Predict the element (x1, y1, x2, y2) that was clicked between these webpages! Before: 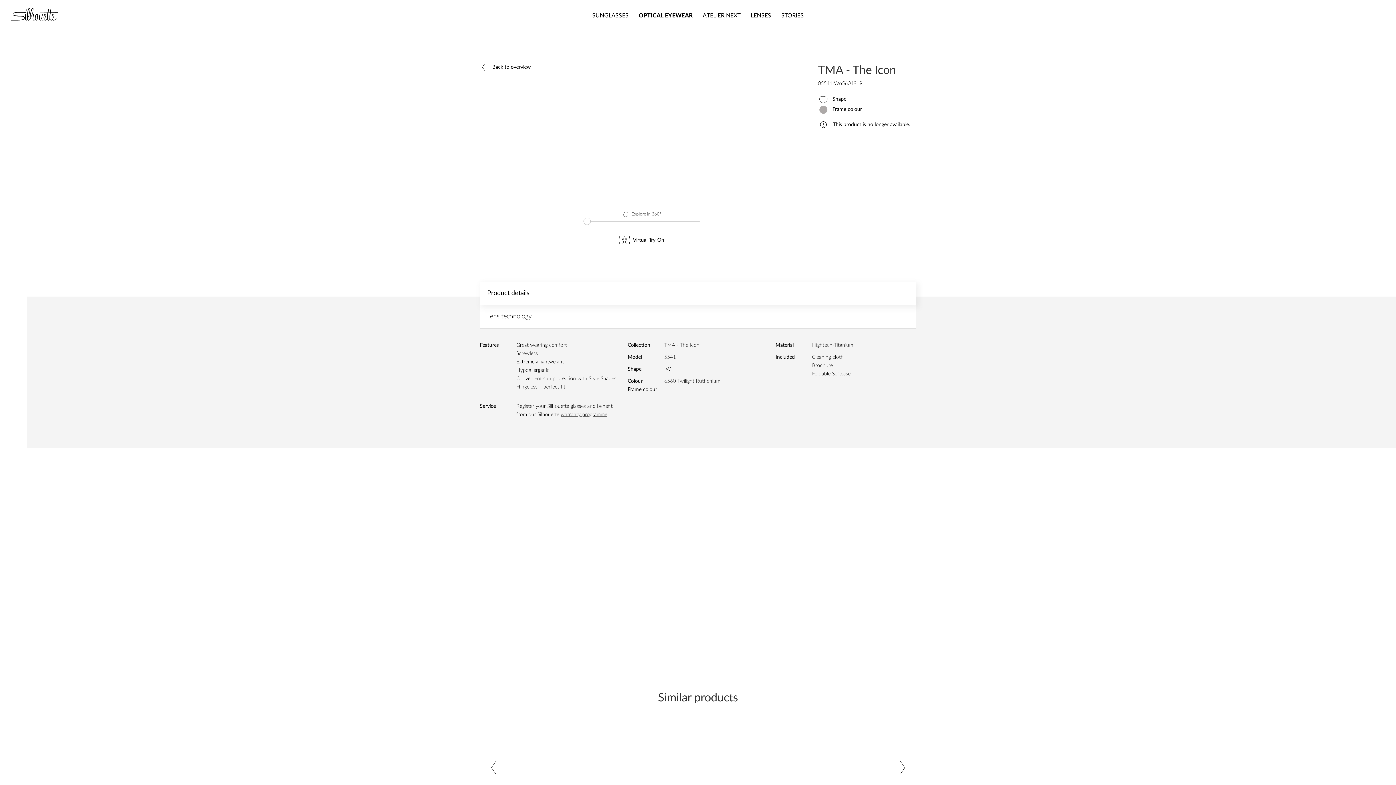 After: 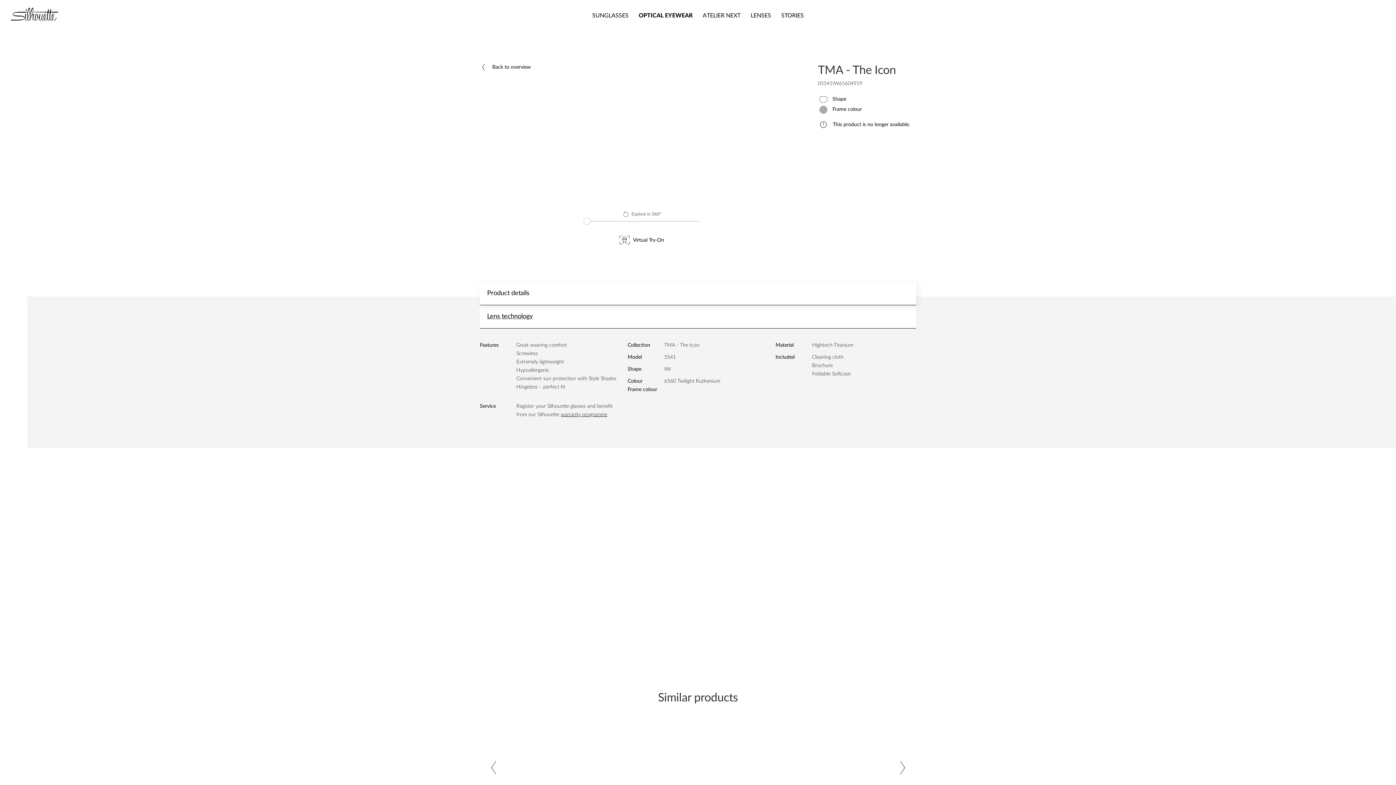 Action: bbox: (480, 305, 916, 328) label: Lens technology